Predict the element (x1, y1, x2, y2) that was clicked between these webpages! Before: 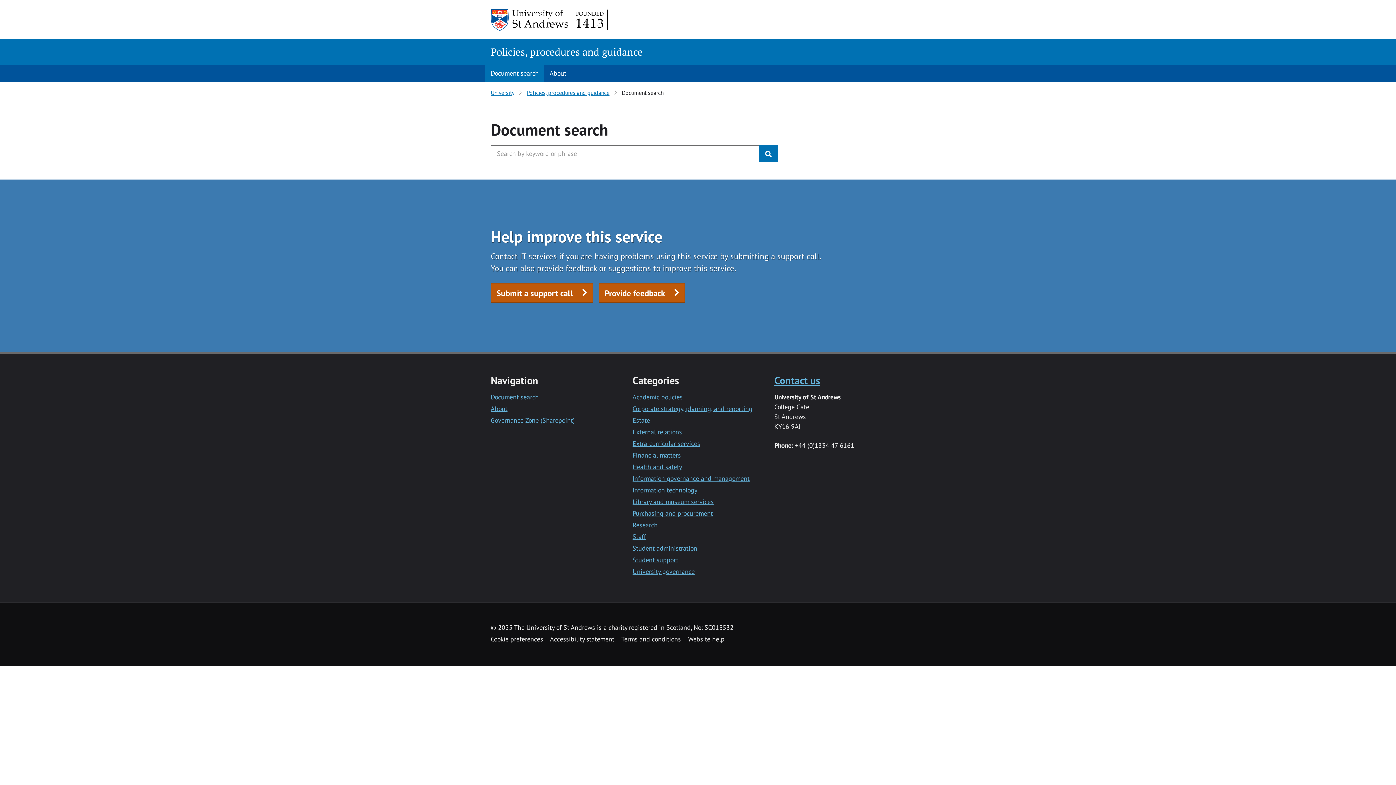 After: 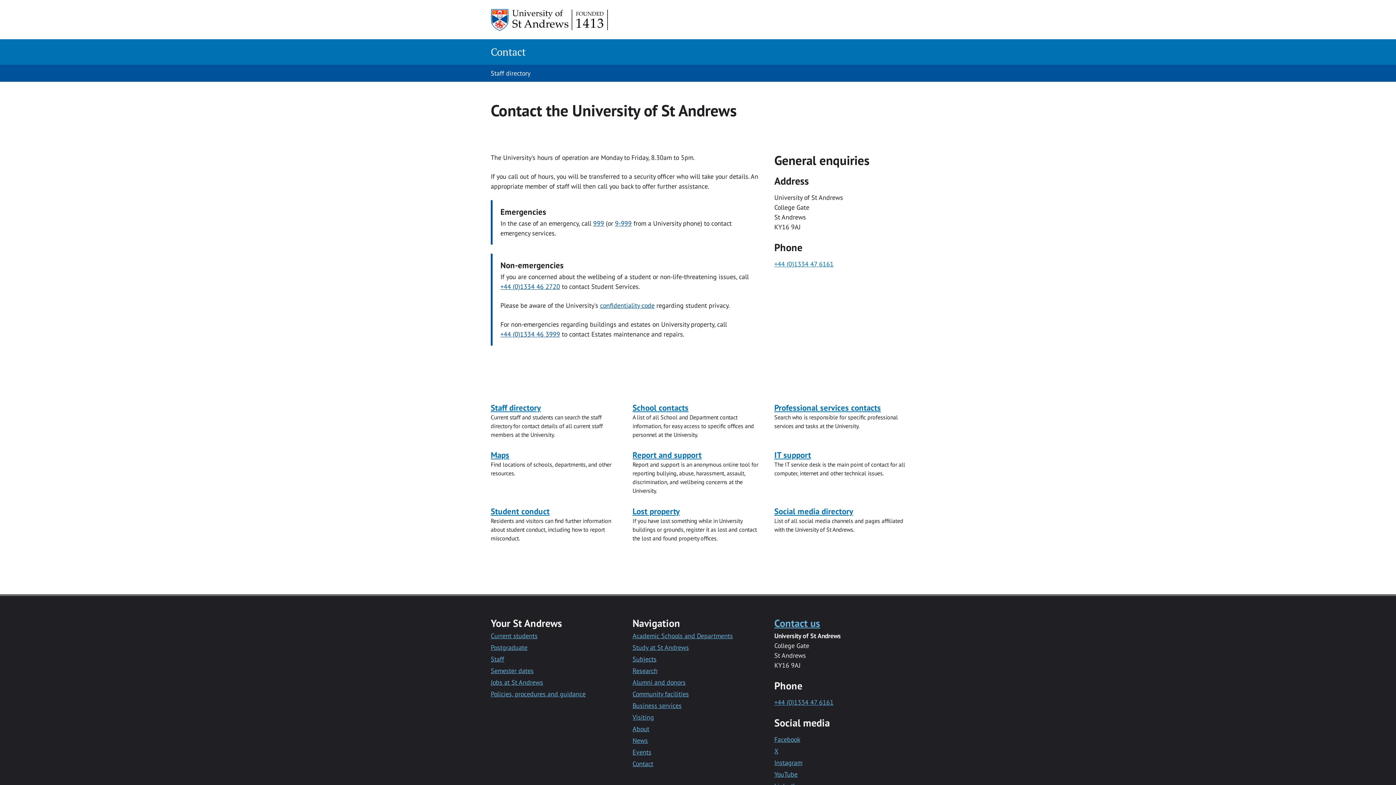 Action: bbox: (774, 373, 820, 387) label: Contact us